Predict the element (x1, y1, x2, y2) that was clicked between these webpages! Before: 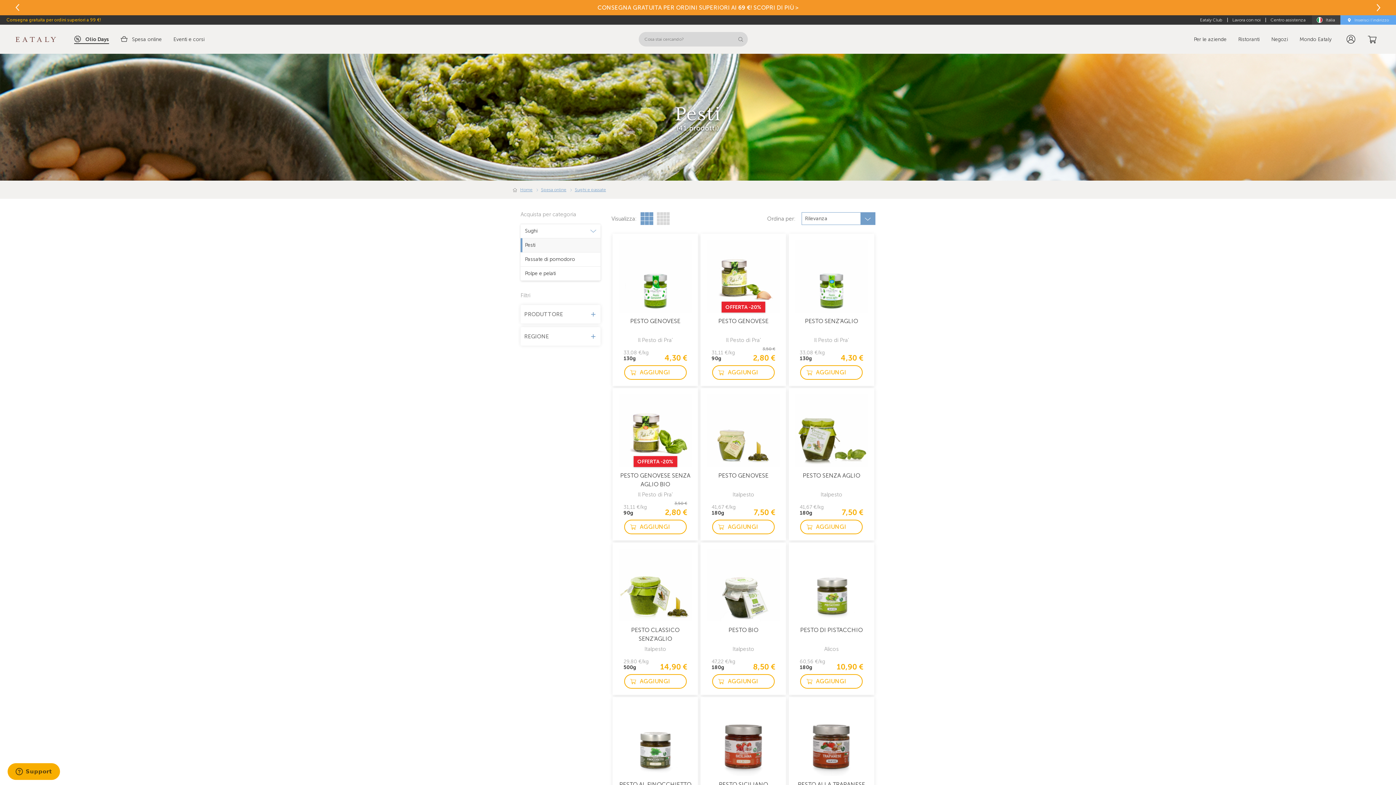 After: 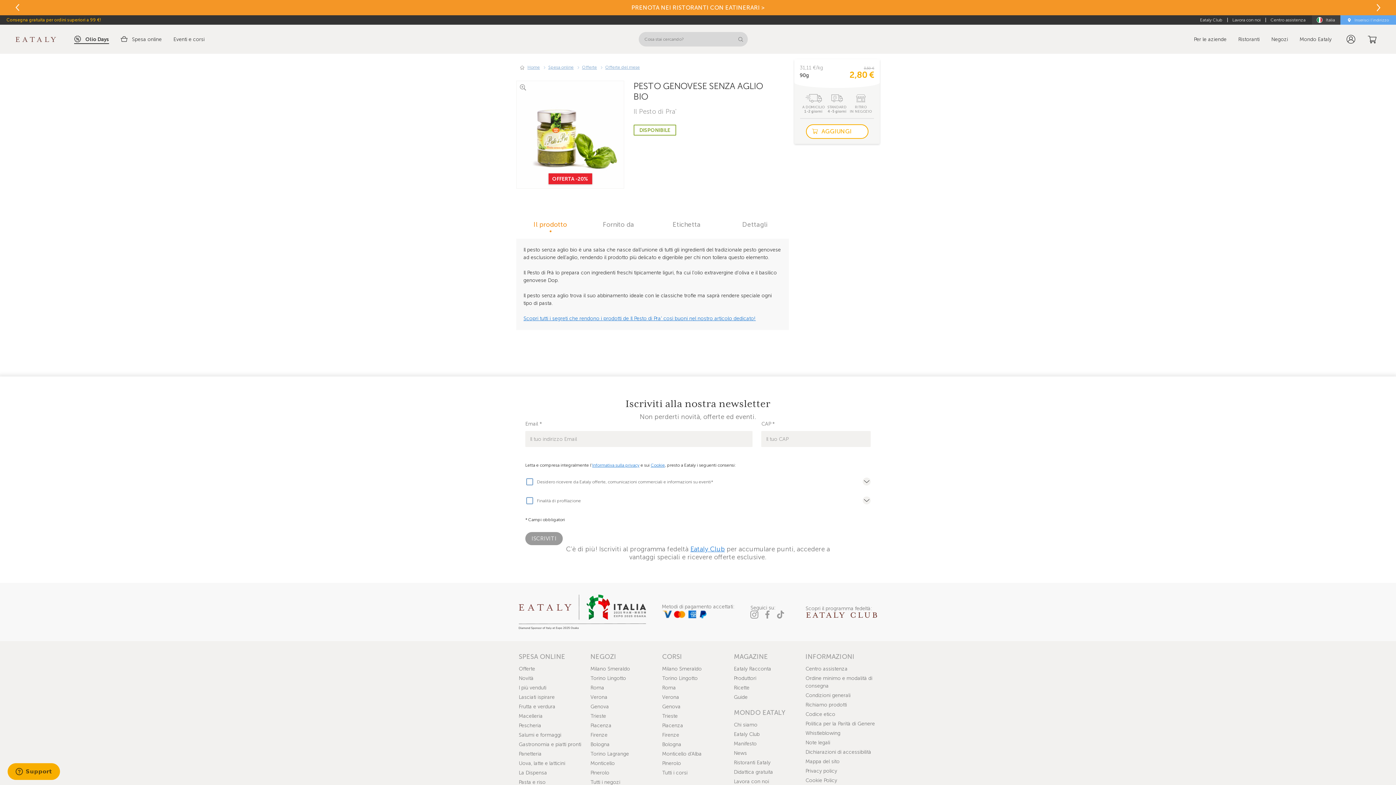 Action: label: OFFERTA -20%
PESTO GENOVESE SENZA AGLIO BIO
Il Pesto di Pra' bbox: (618, 394, 692, 498)